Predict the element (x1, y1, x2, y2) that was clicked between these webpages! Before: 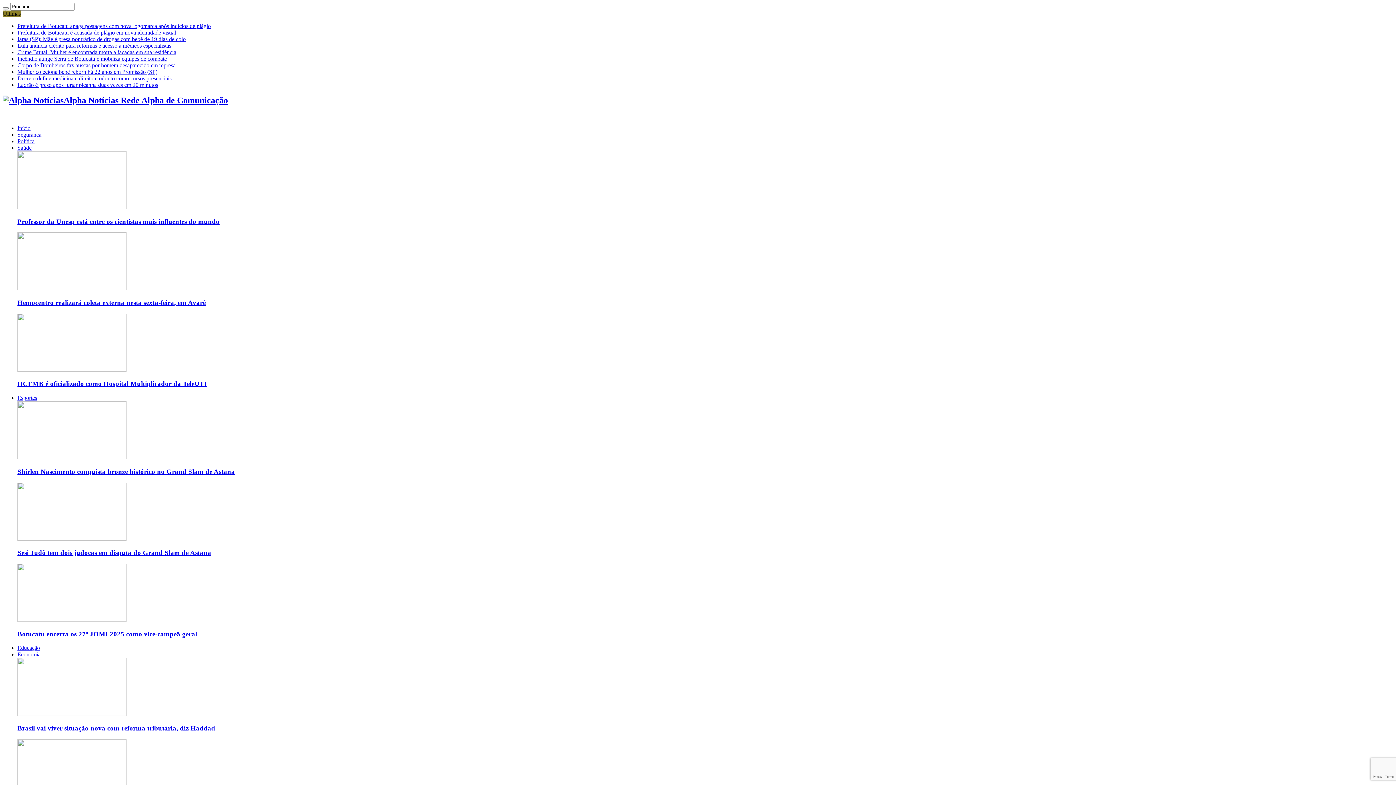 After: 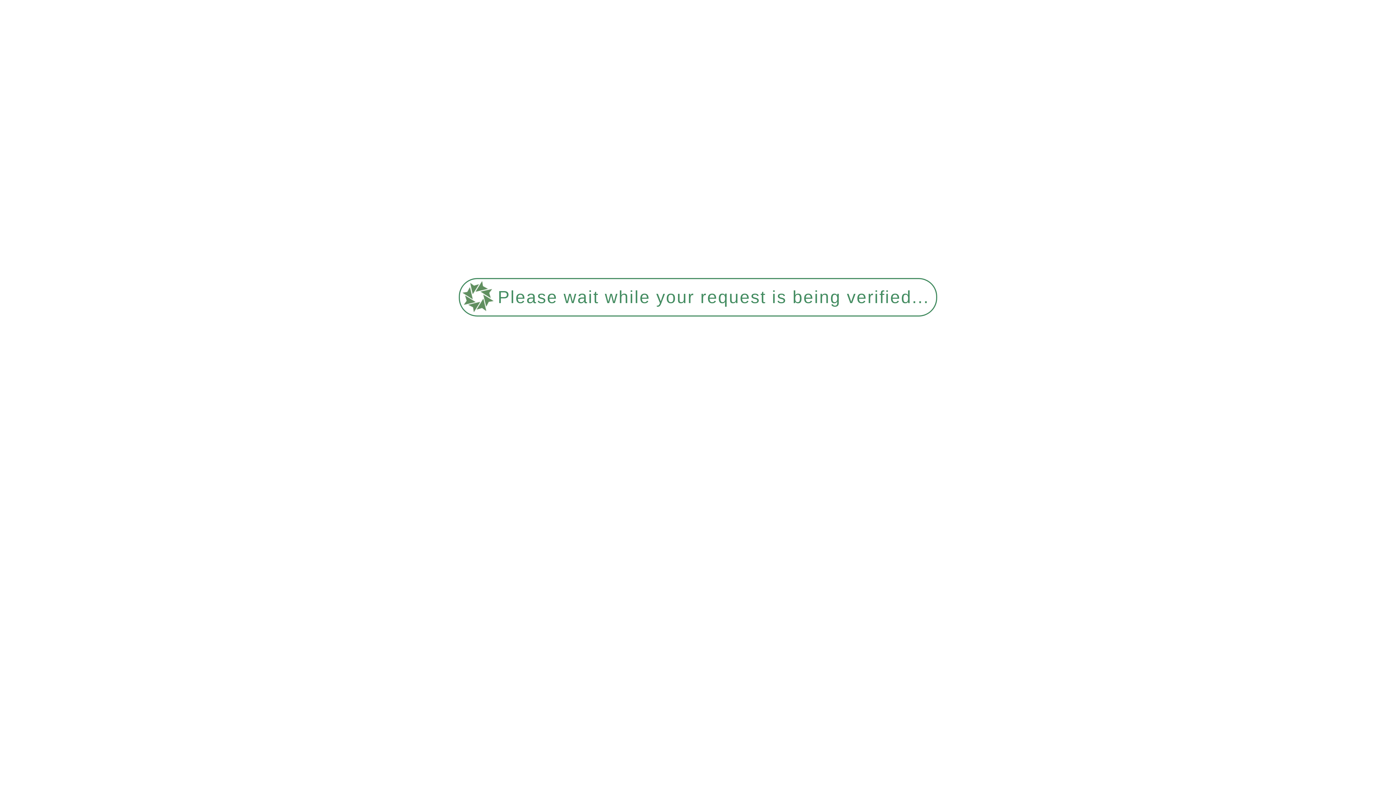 Action: label: Mulher coleciona bebê reborn há 22 anos em Promissão (SP) bbox: (17, 68, 157, 74)